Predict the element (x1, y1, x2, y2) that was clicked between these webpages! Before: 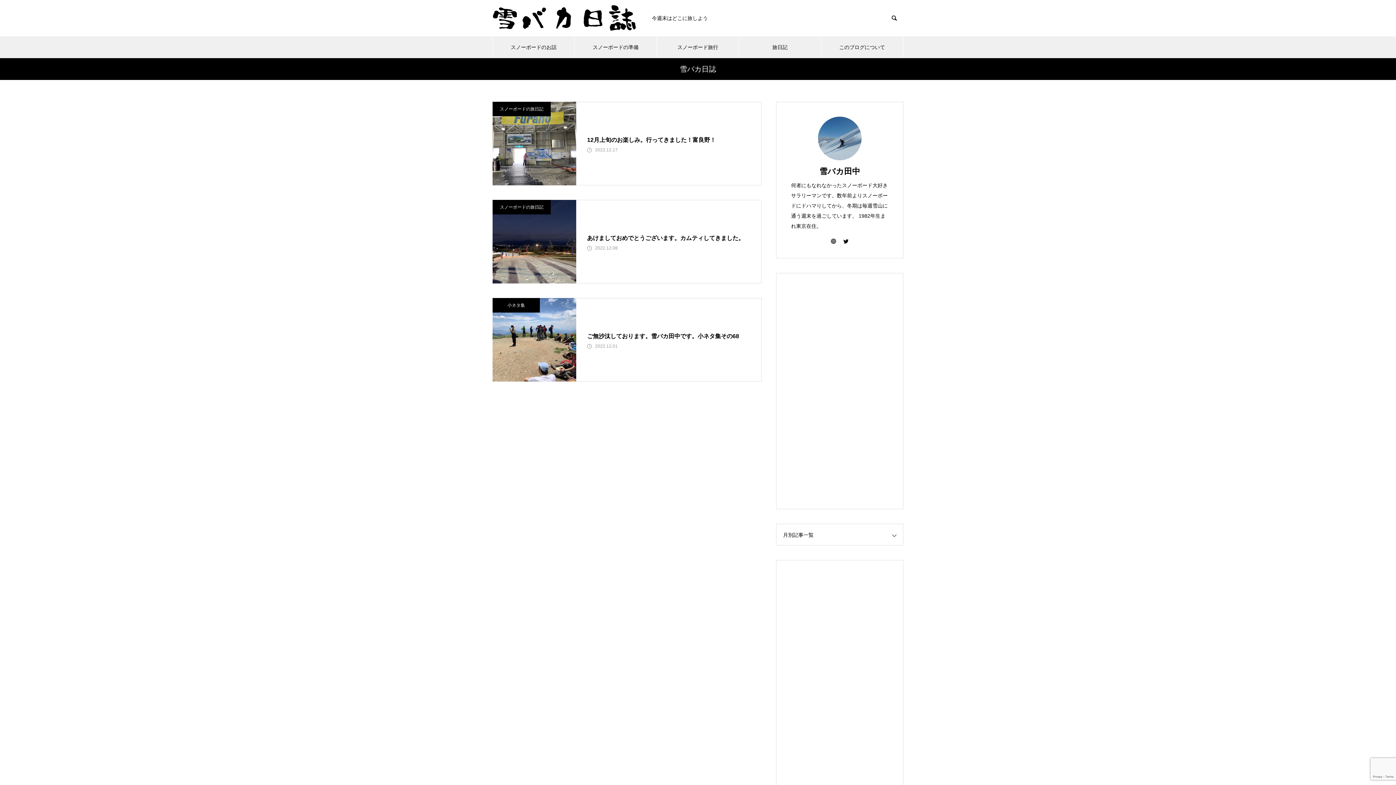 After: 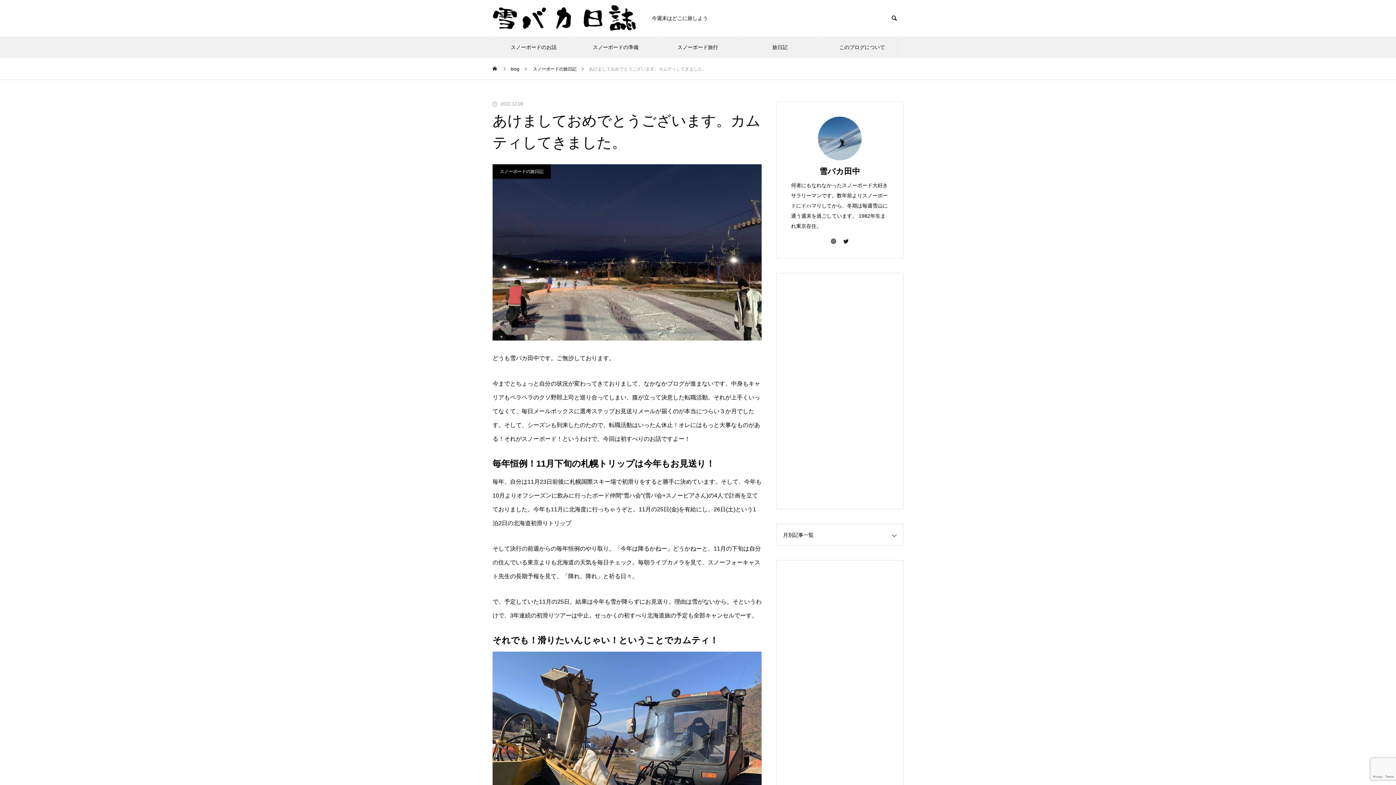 Action: label: あけましておめでとうございます。カムティしてきました。

2022.12.08 bbox: (492, 200, 761, 283)